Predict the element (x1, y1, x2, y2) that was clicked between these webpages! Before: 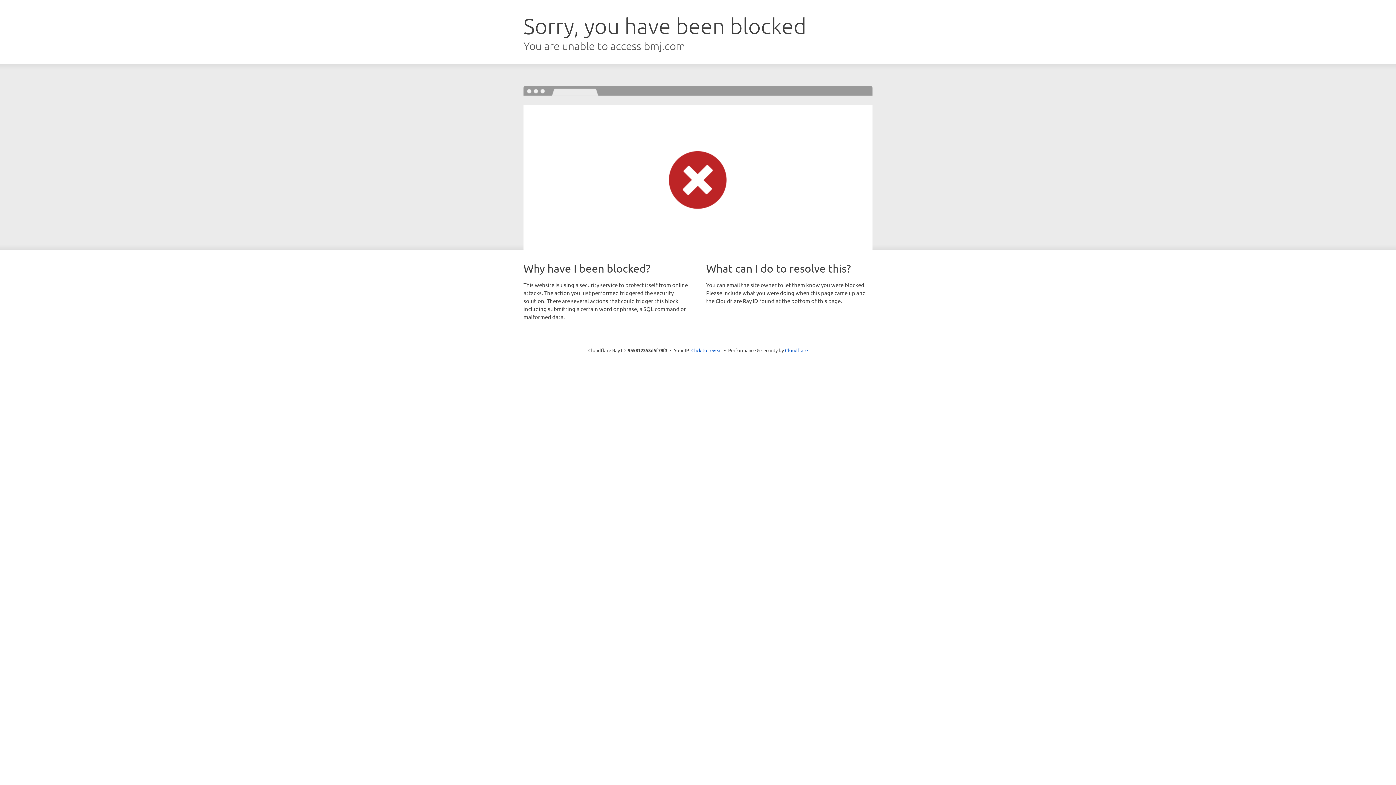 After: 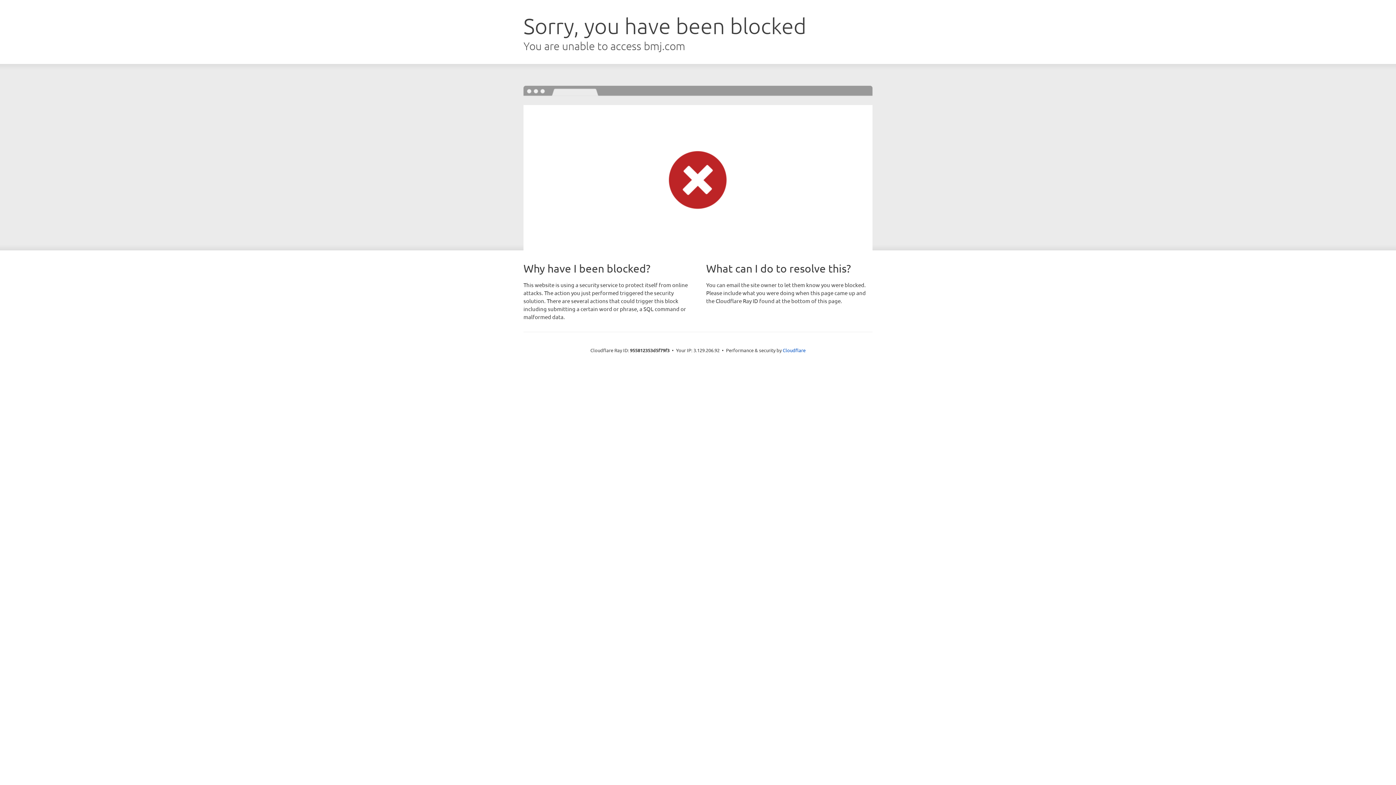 Action: bbox: (691, 346, 722, 353) label: Click to reveal